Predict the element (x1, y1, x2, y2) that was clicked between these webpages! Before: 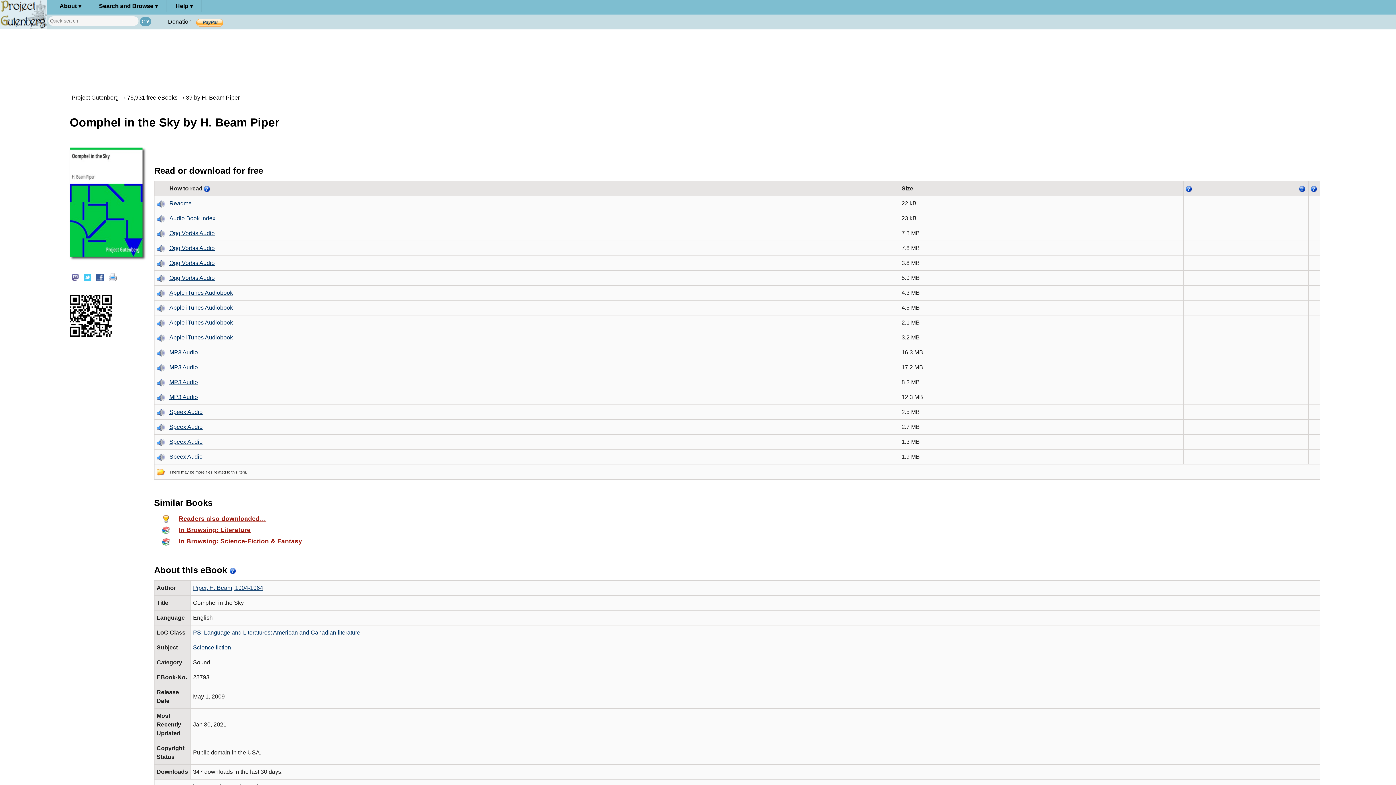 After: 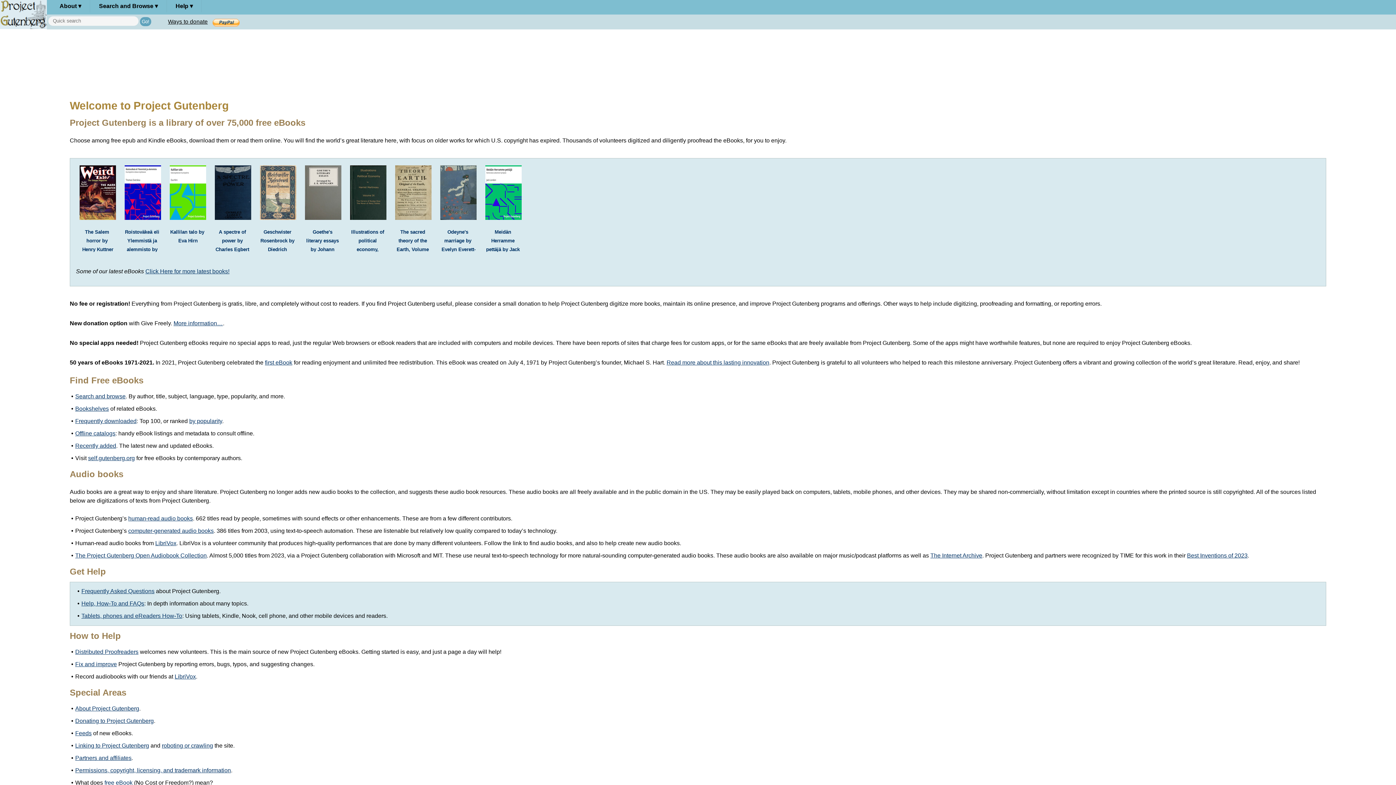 Action: label: Project Gutenberg bbox: (71, 94, 118, 100)